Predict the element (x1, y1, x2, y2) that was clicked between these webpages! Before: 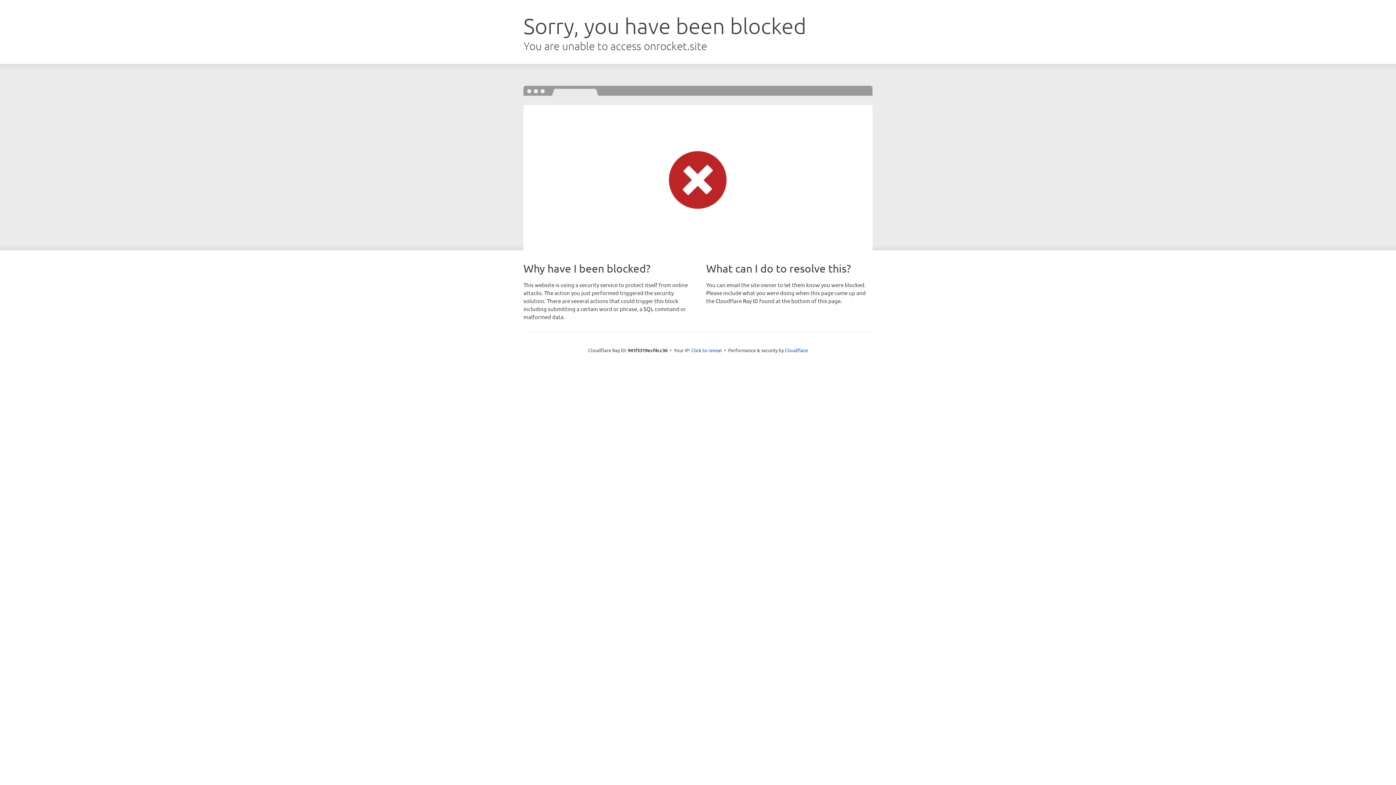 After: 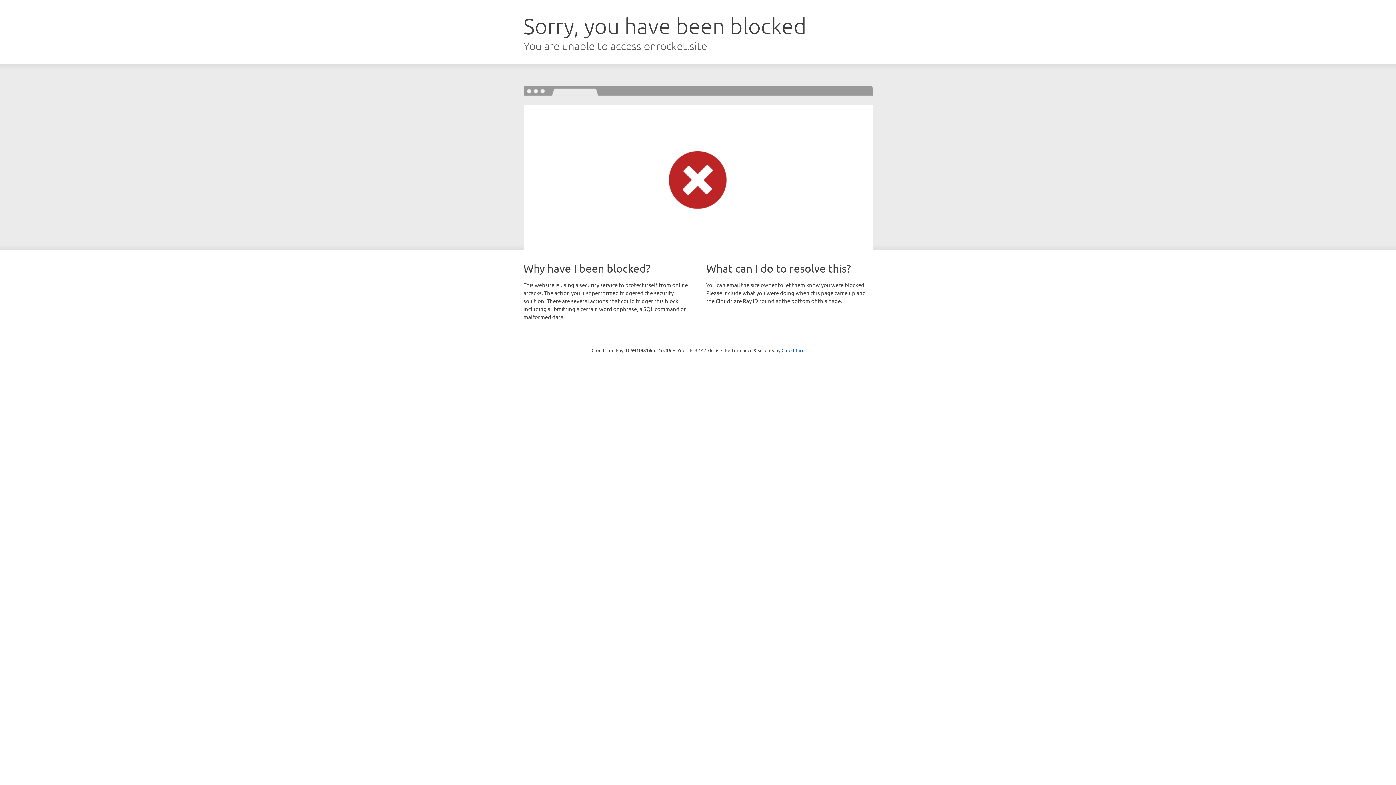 Action: label: Click to reveal bbox: (691, 346, 722, 353)